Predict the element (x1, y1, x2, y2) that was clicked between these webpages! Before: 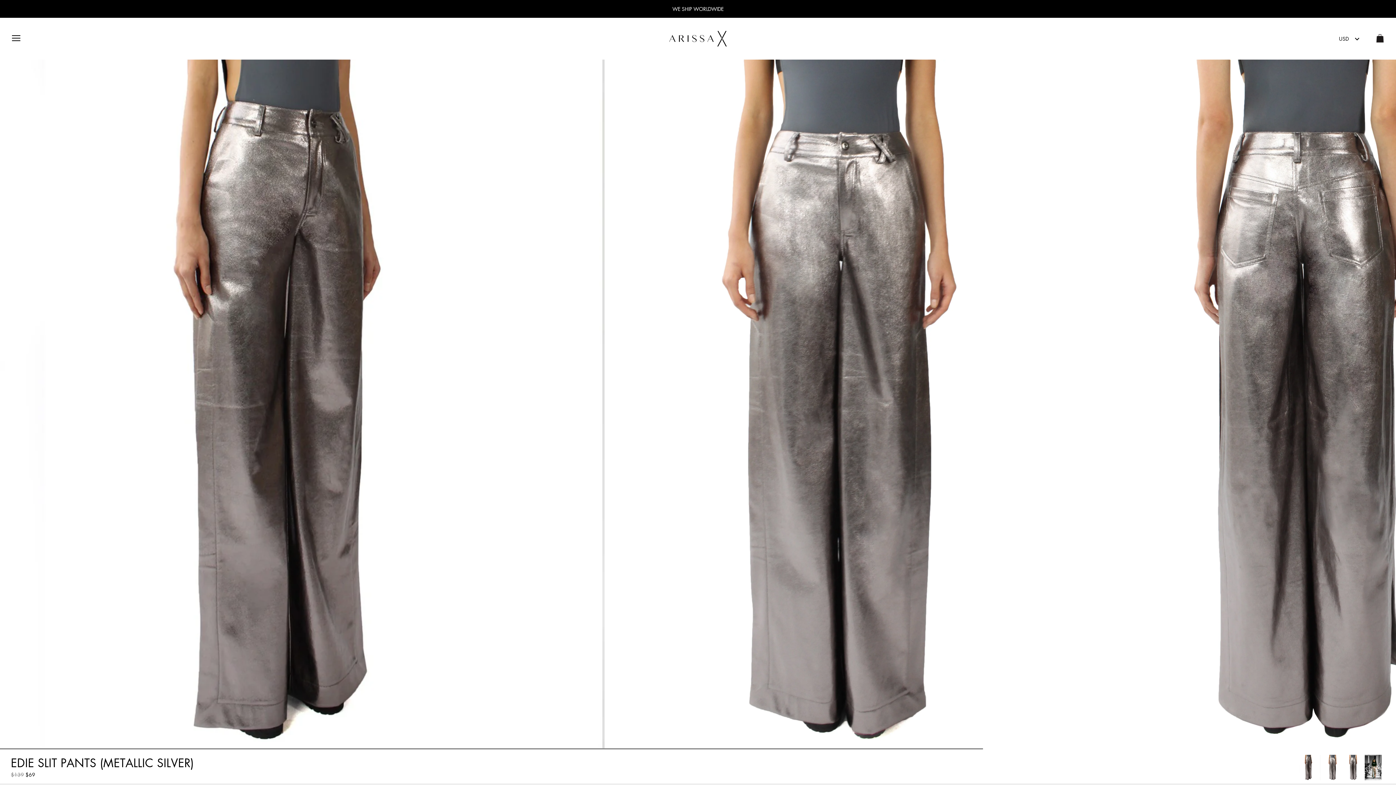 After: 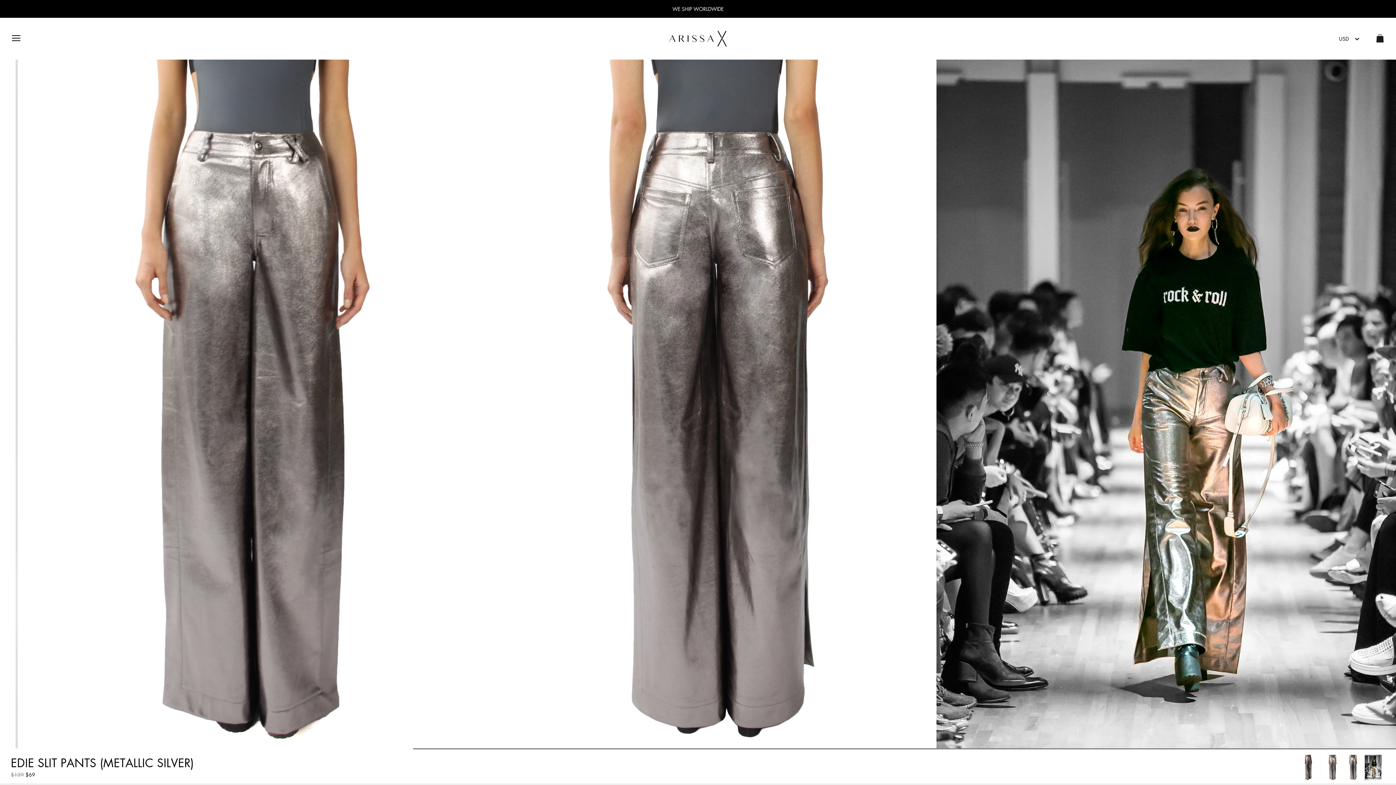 Action: bbox: (1344, 755, 1361, 780)